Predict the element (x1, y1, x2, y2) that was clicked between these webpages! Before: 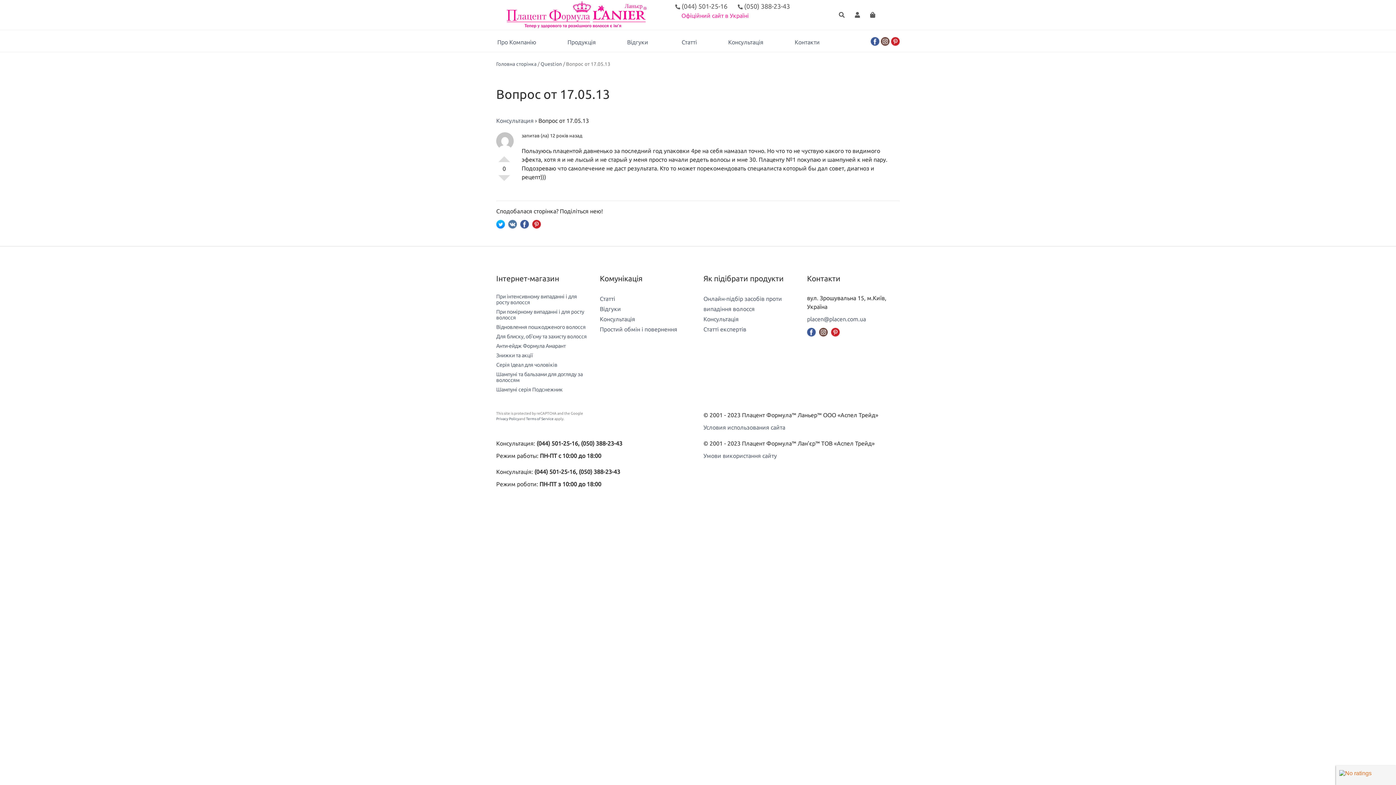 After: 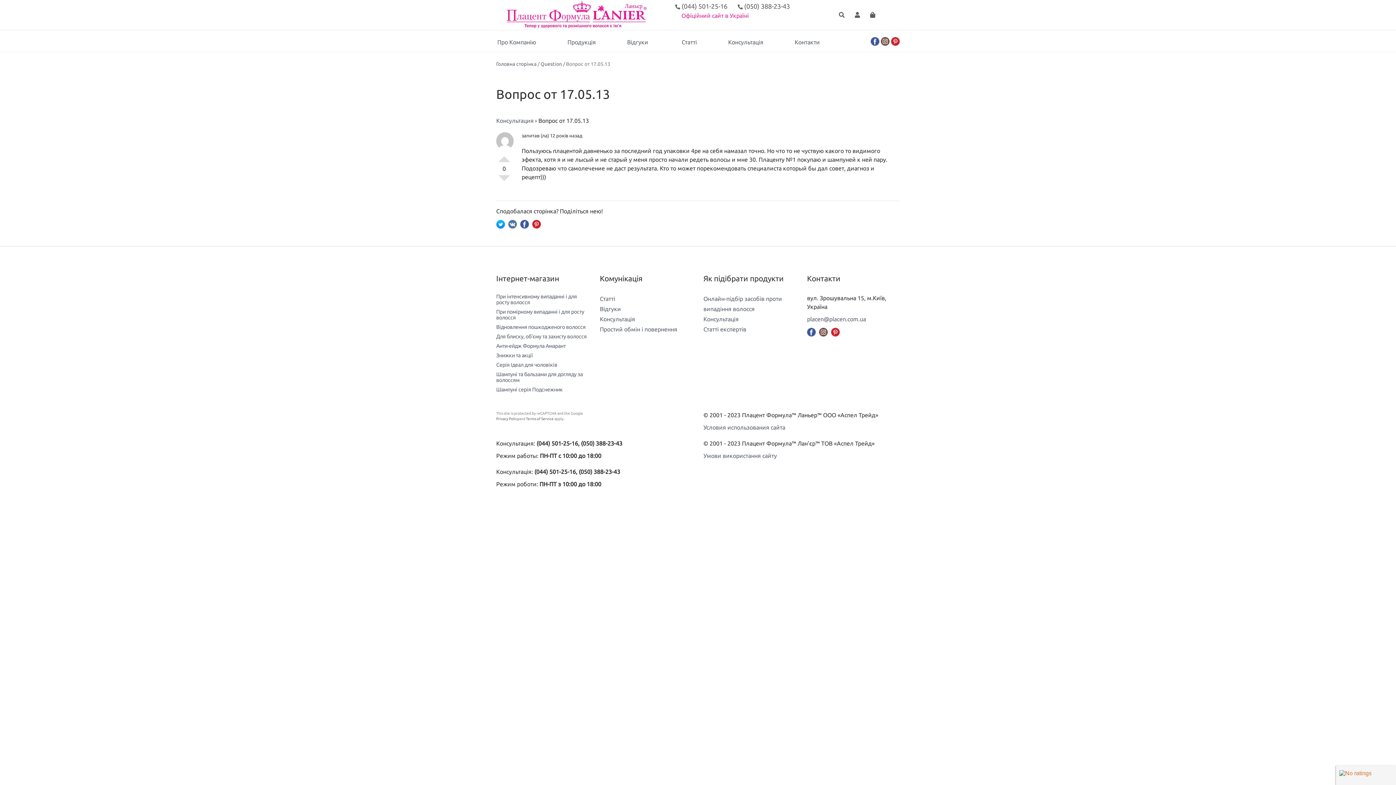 Action: bbox: (881, 37, 889, 44)